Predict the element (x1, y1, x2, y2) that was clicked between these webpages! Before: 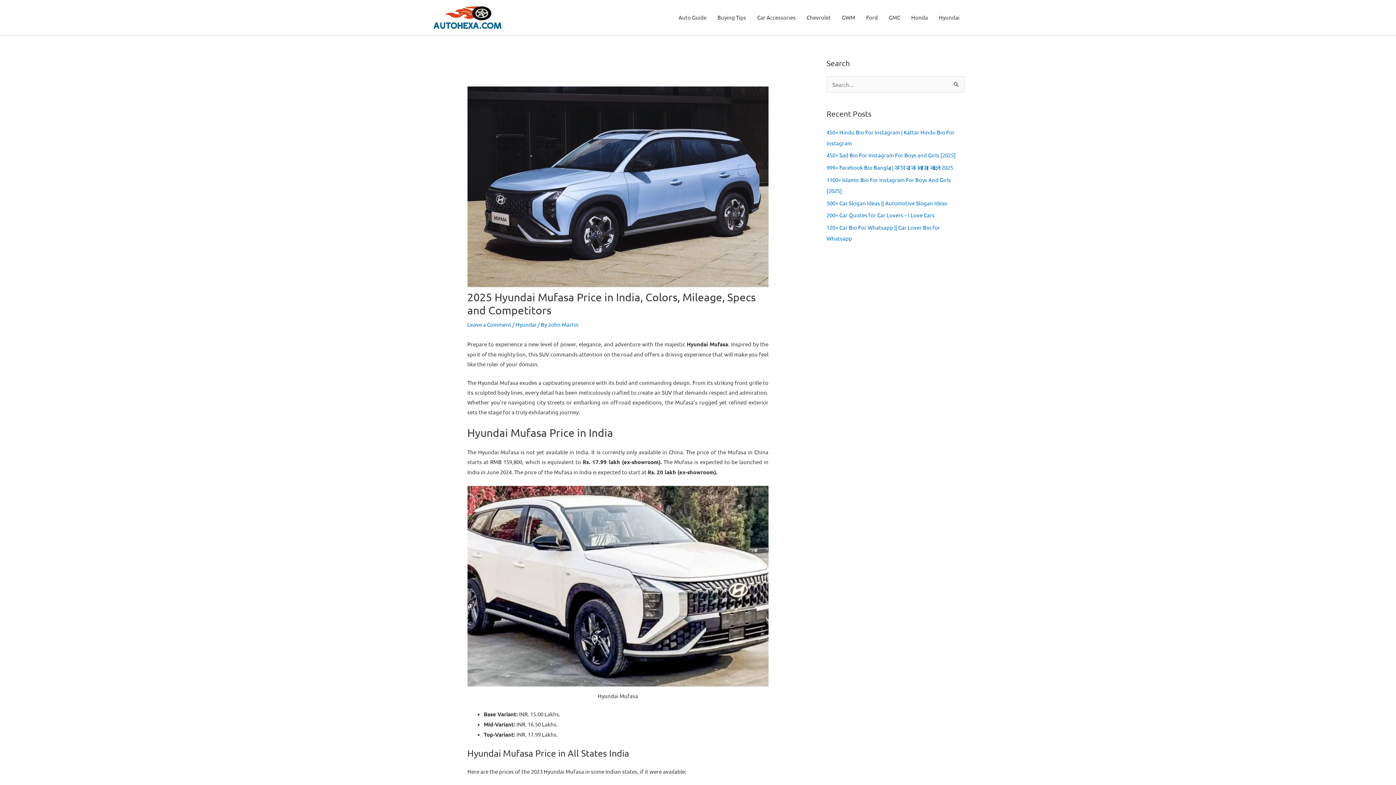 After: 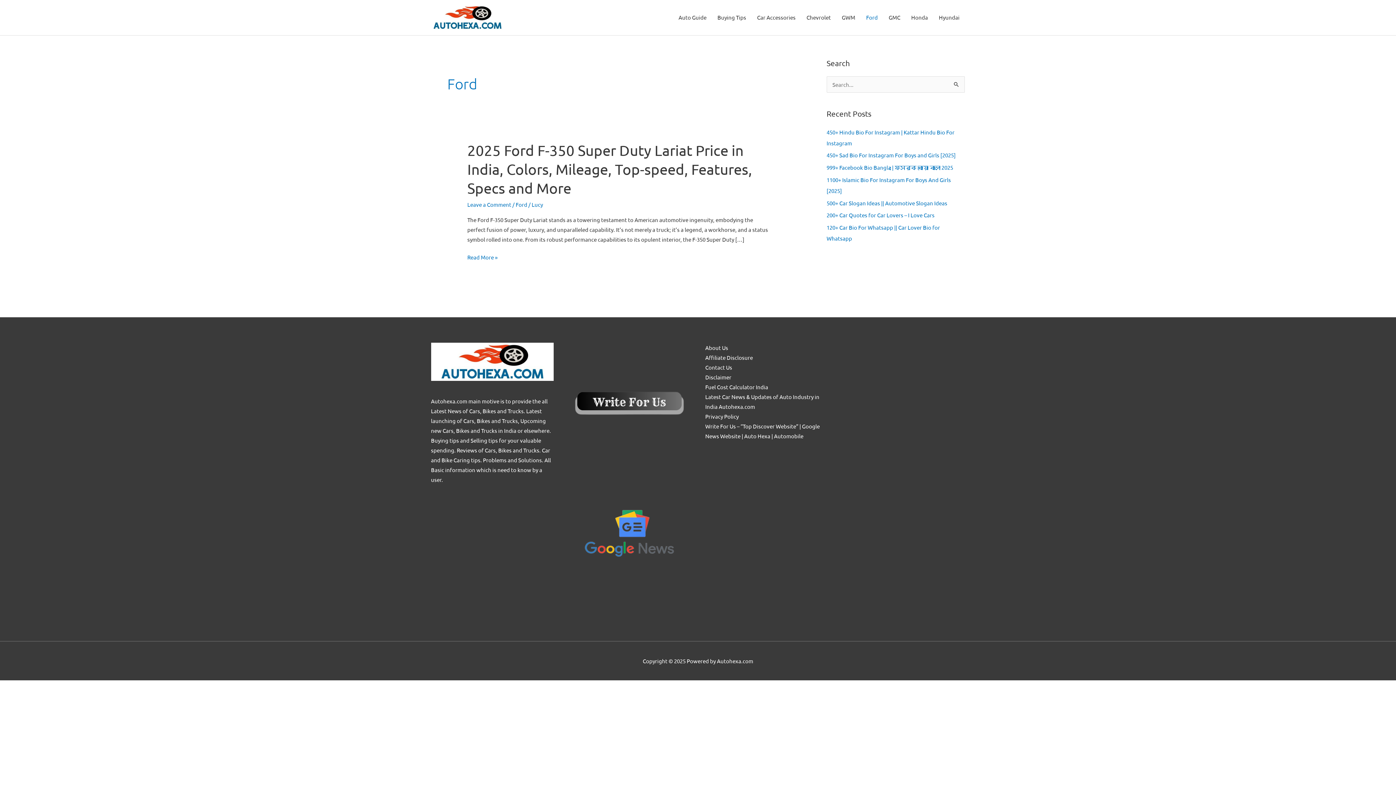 Action: bbox: (860, 0, 883, 35) label: Ford